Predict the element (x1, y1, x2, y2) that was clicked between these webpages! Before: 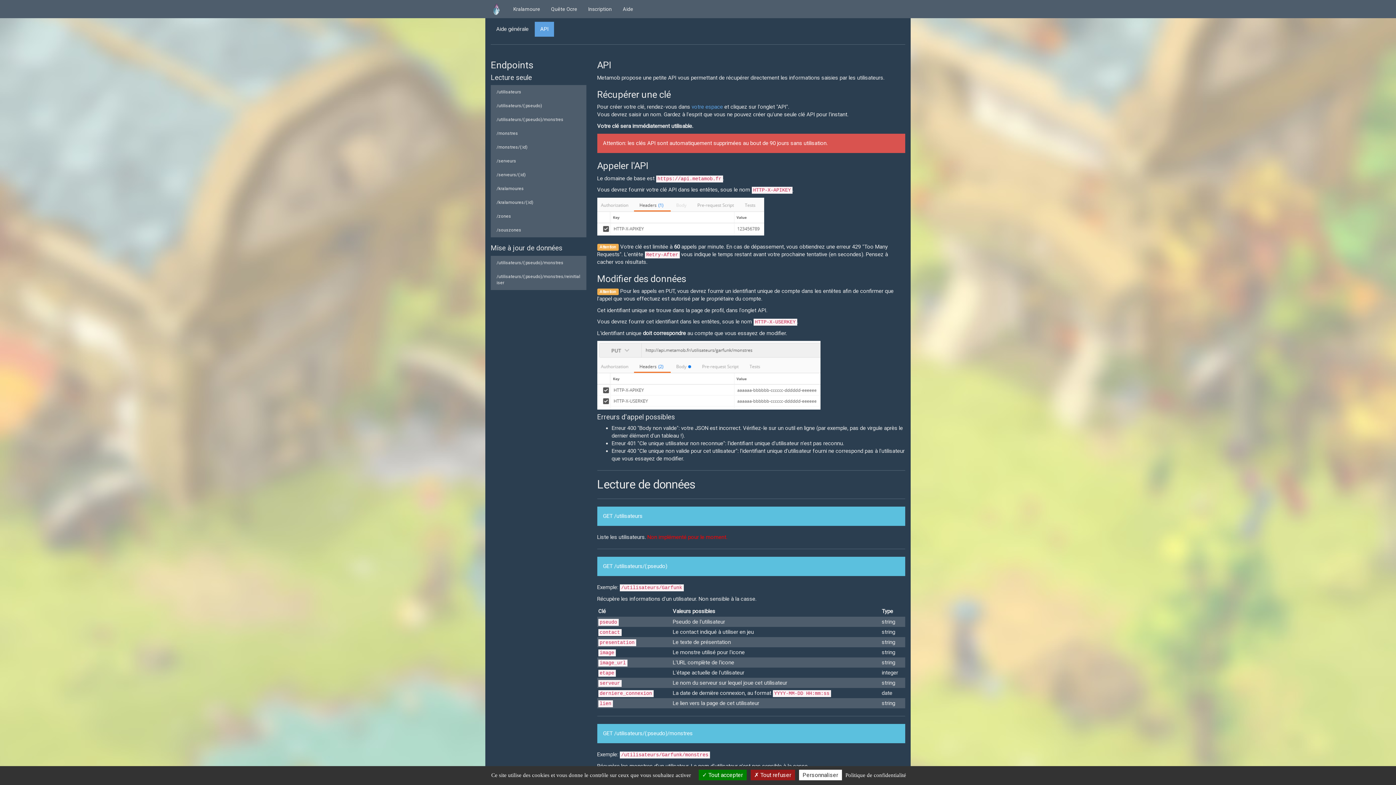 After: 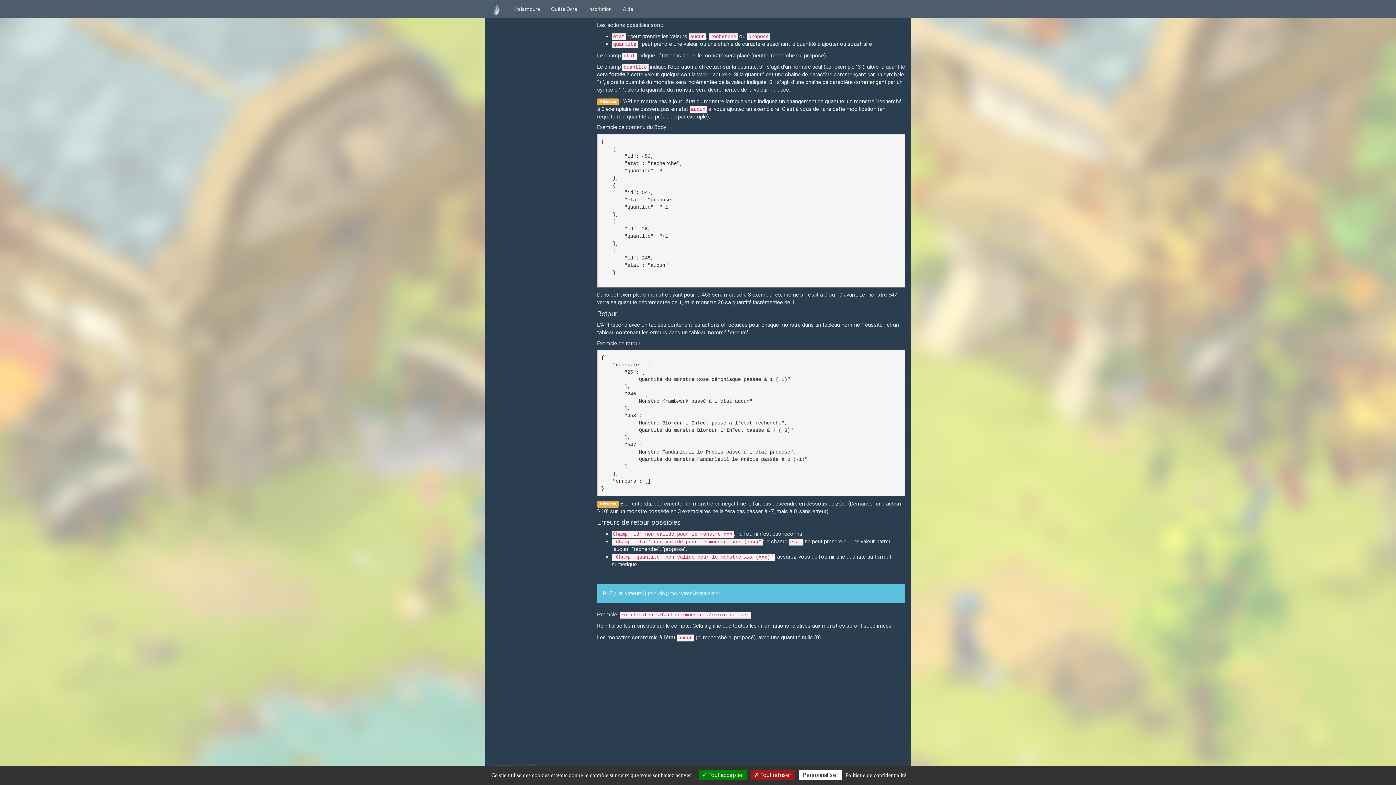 Action: label: /utilisateurs/(:pseudo)/monstres/reinitialiser bbox: (490, 269, 586, 290)